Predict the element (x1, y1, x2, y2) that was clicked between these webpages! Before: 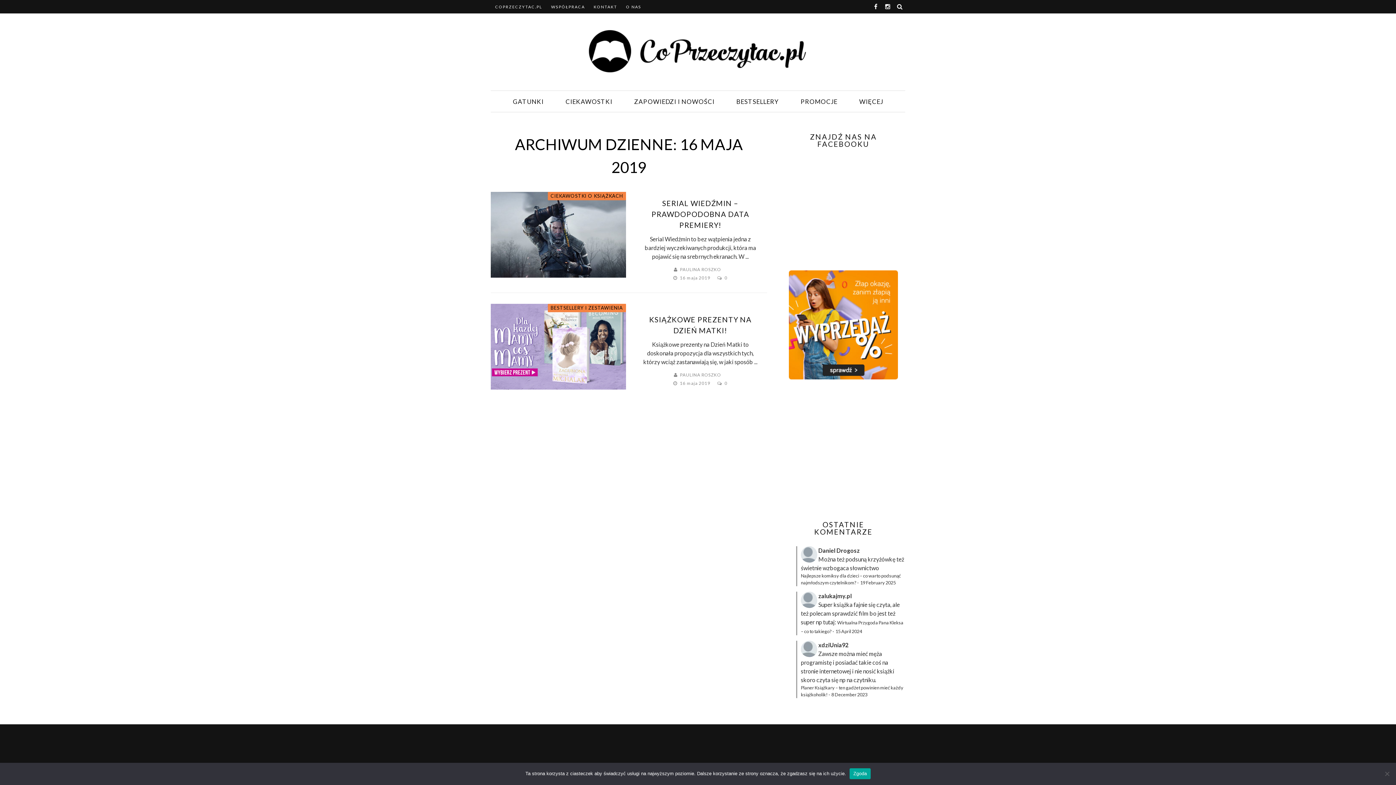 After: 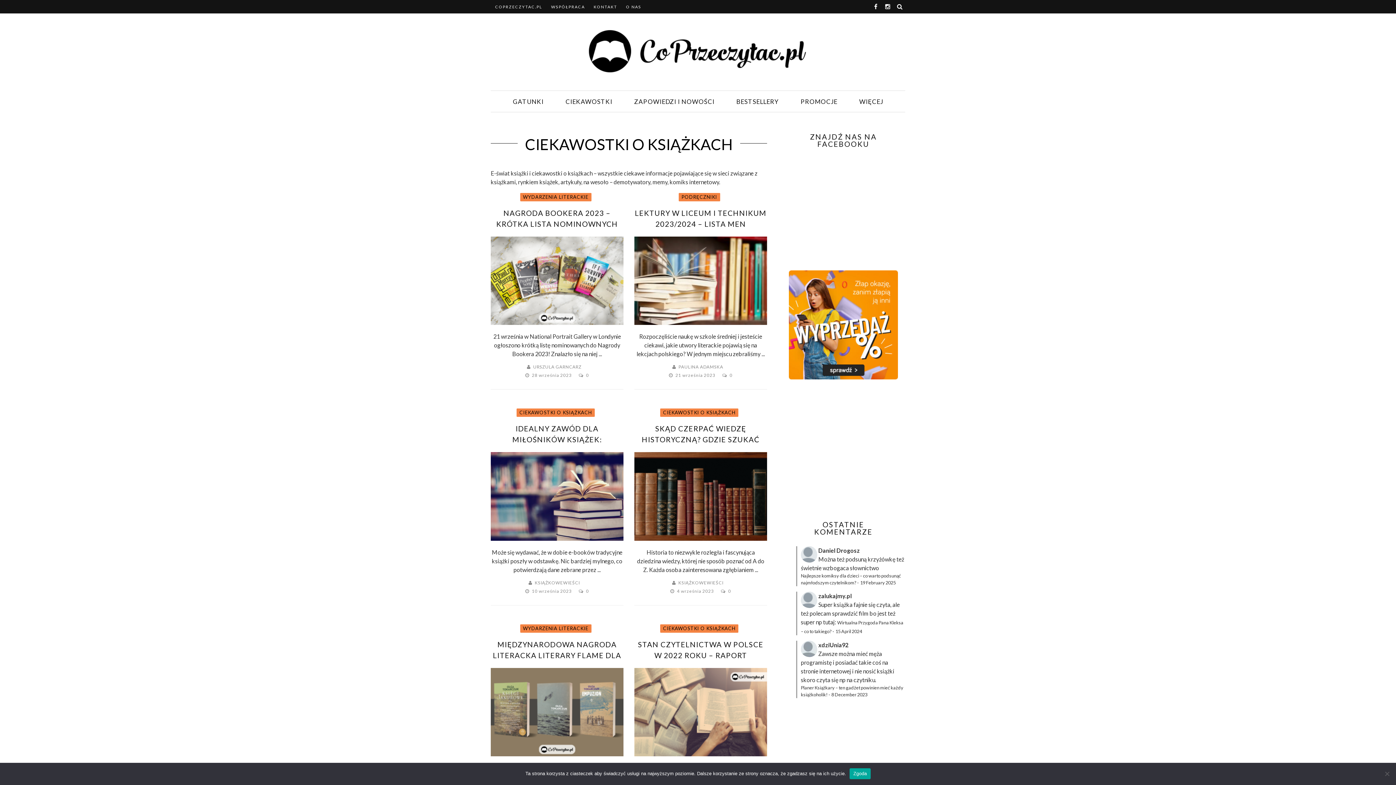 Action: label: CIEKAWOSTKI O KSIĄŻKACH bbox: (547, 192, 626, 200)